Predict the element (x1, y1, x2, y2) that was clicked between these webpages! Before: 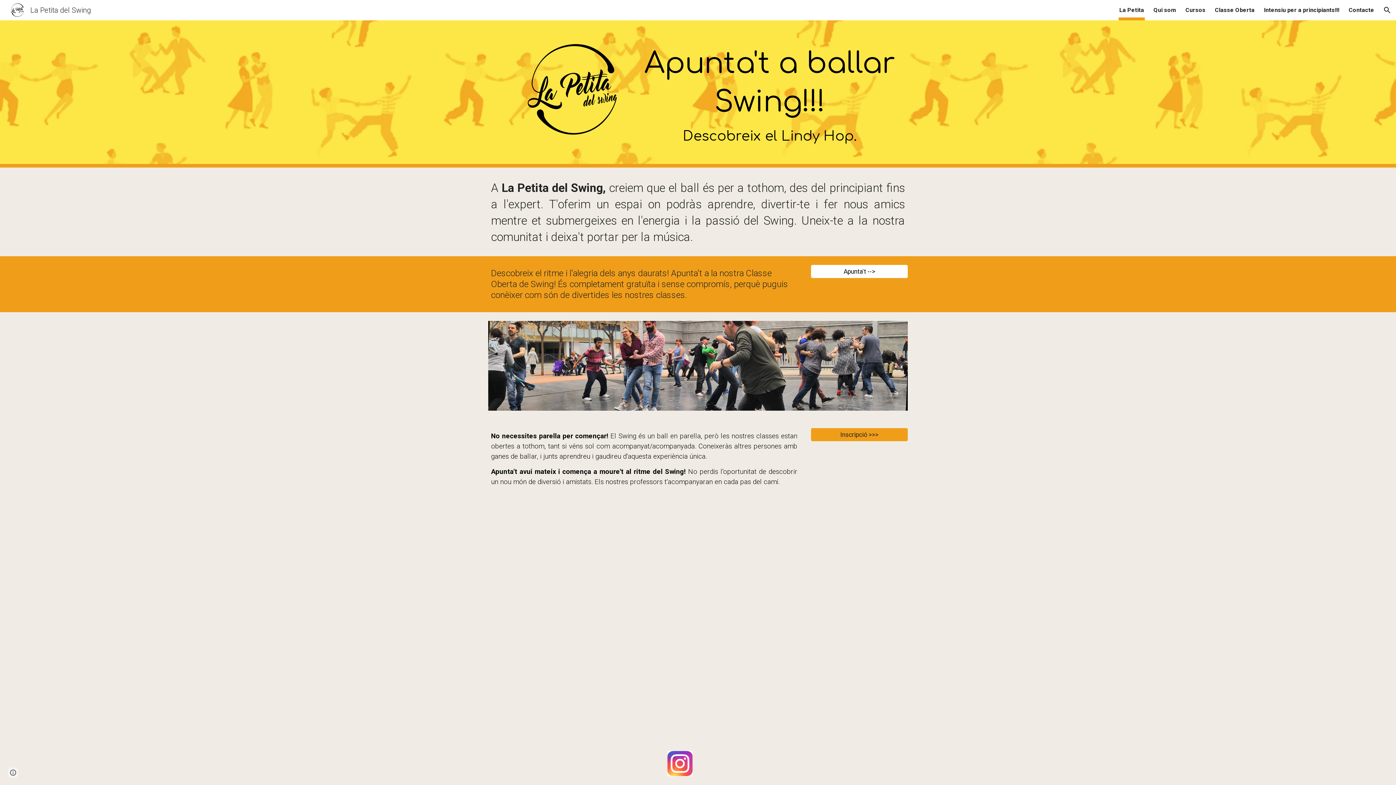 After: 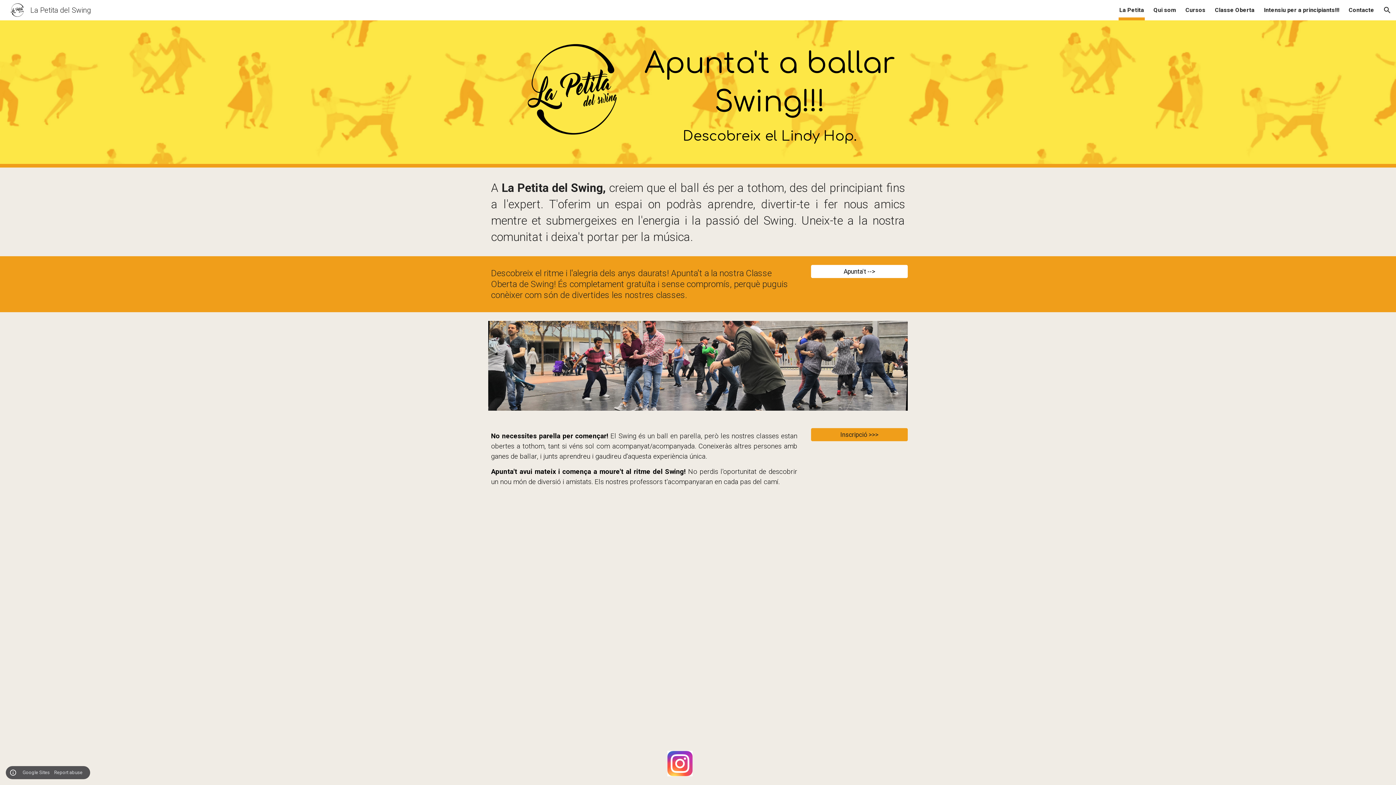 Action: bbox: (8, 768, 18, 778) label: Site actions